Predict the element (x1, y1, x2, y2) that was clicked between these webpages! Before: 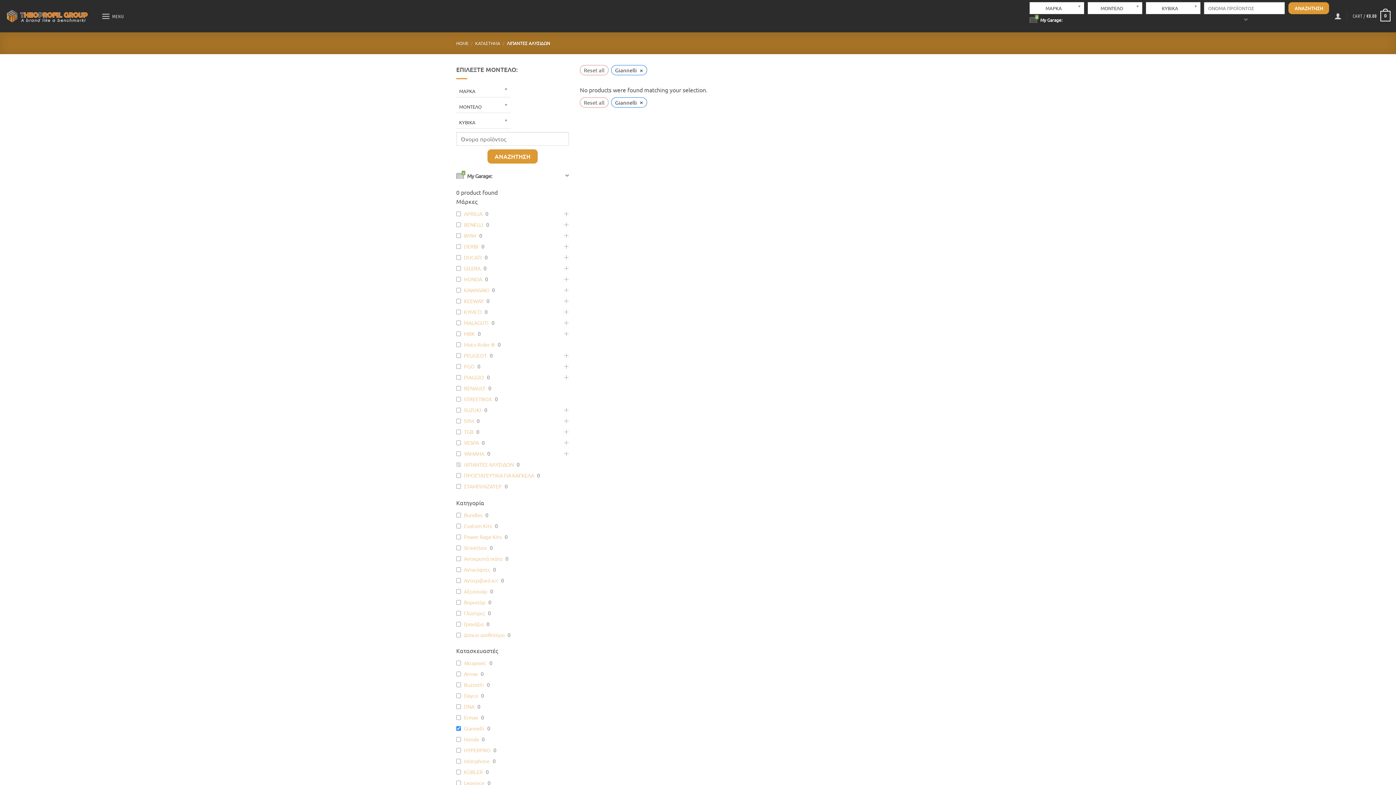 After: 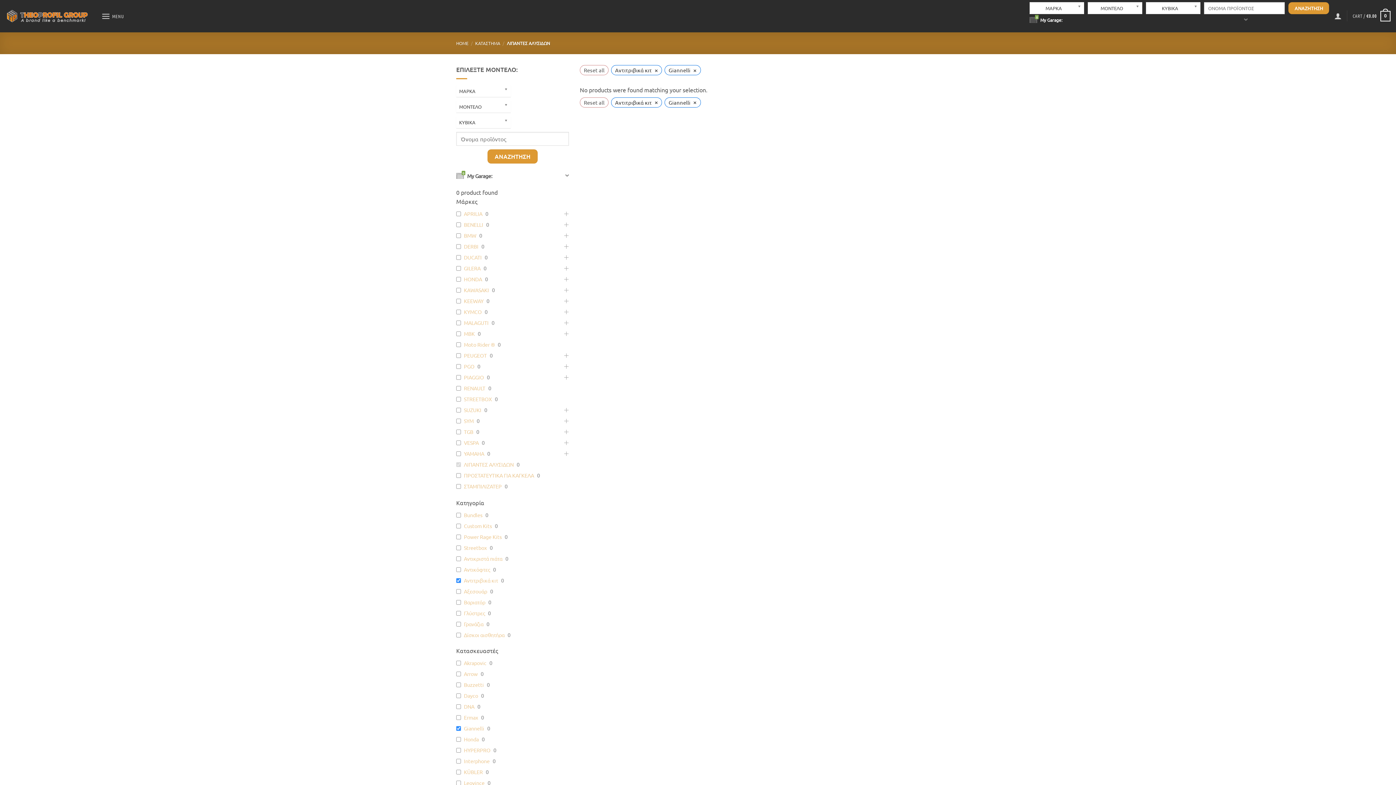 Action: bbox: (464, 577, 498, 584) label: Αντιτριβικά κιτ